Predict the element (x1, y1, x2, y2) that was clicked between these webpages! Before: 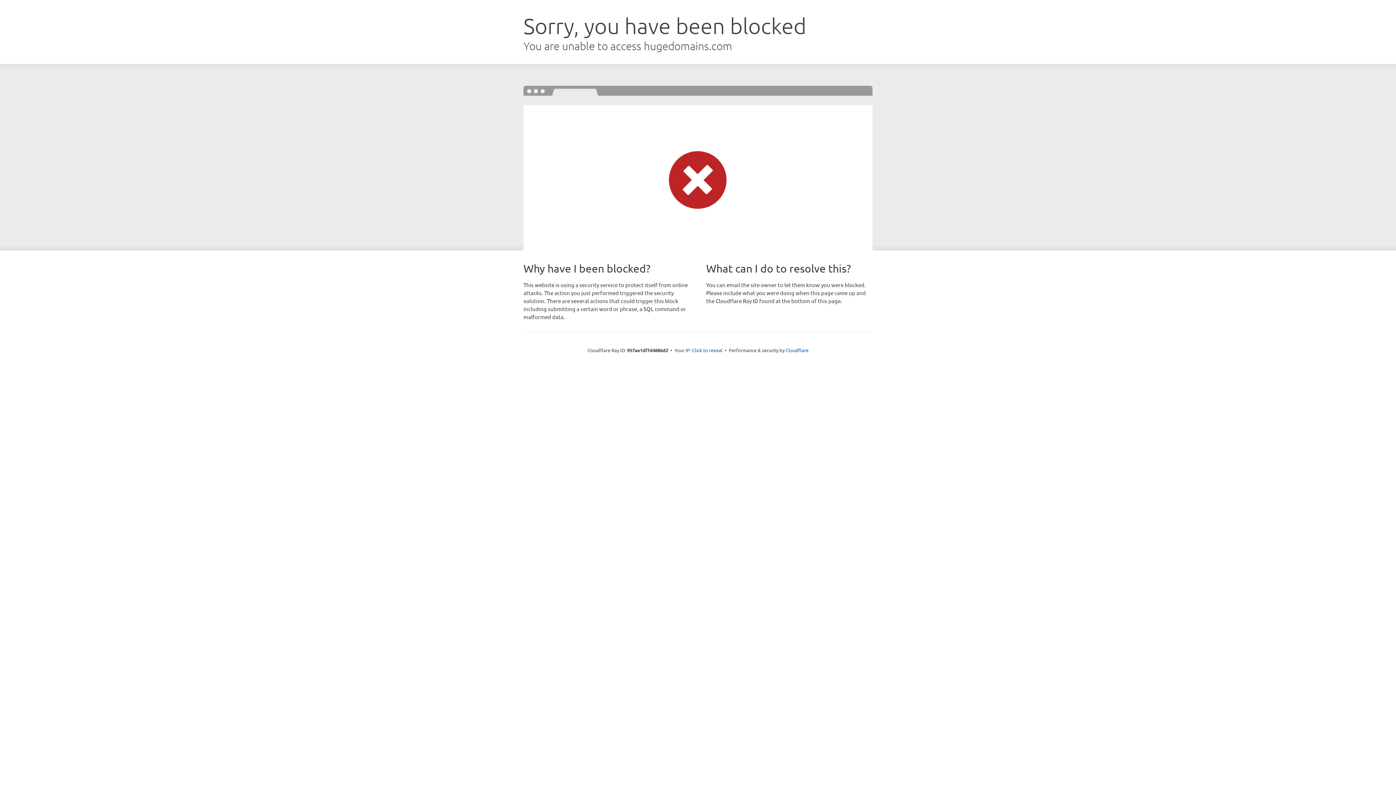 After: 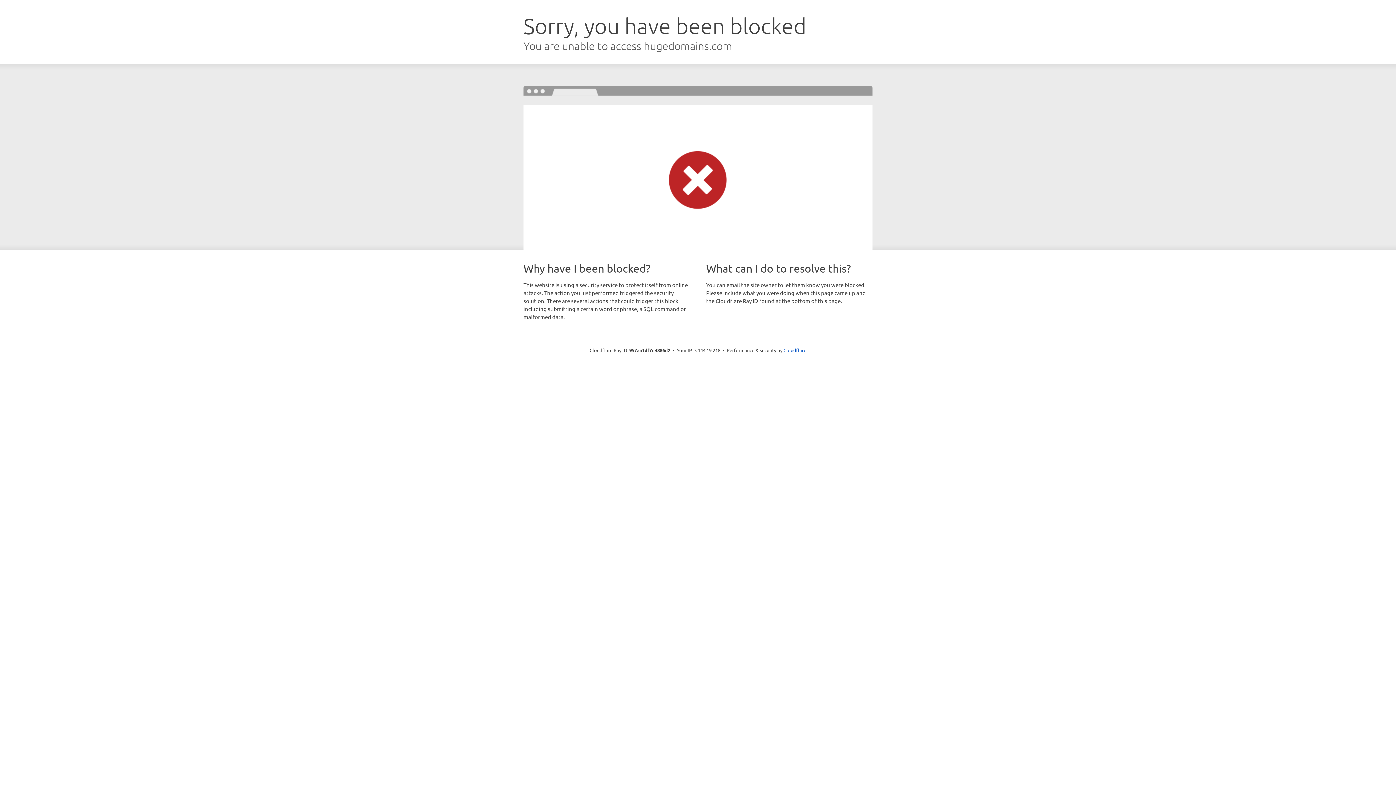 Action: bbox: (692, 346, 722, 353) label: Click to reveal